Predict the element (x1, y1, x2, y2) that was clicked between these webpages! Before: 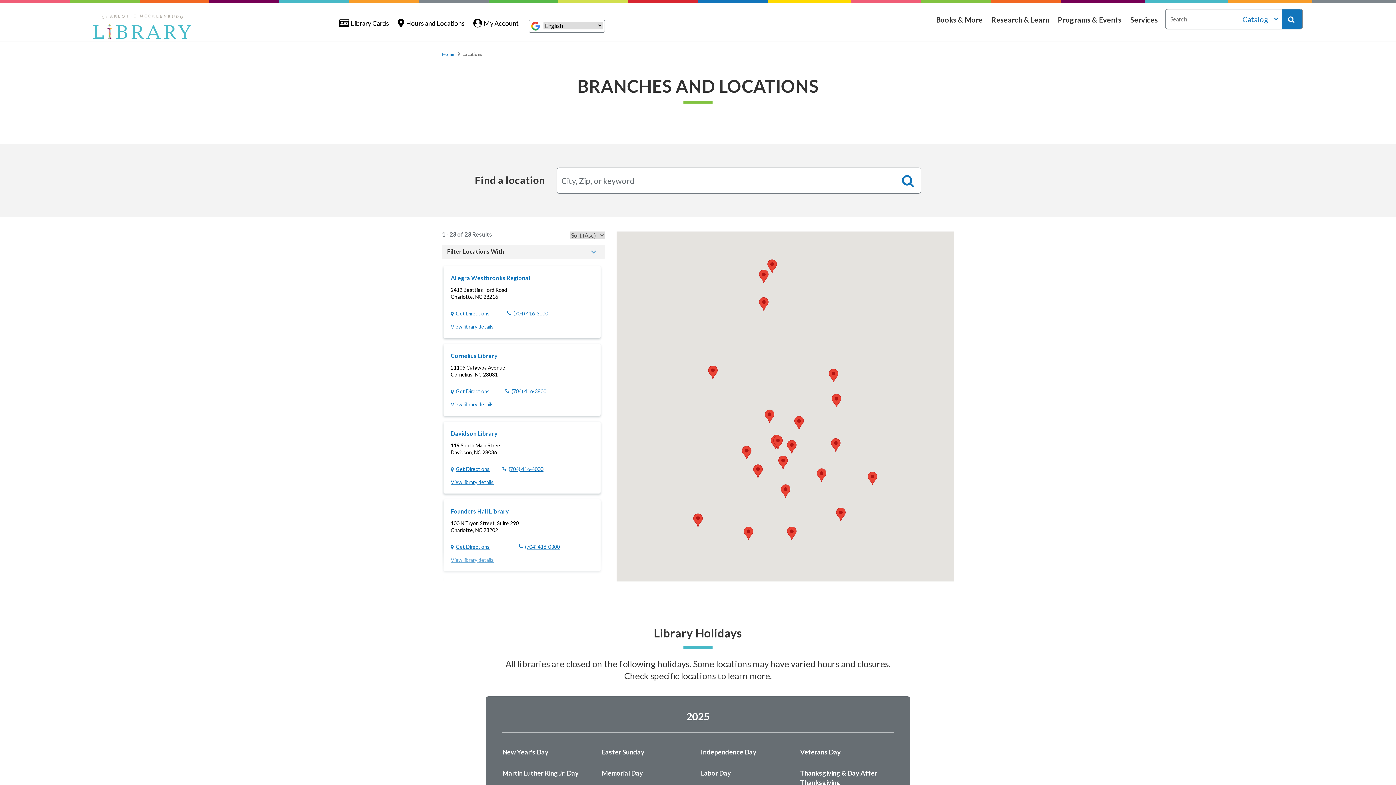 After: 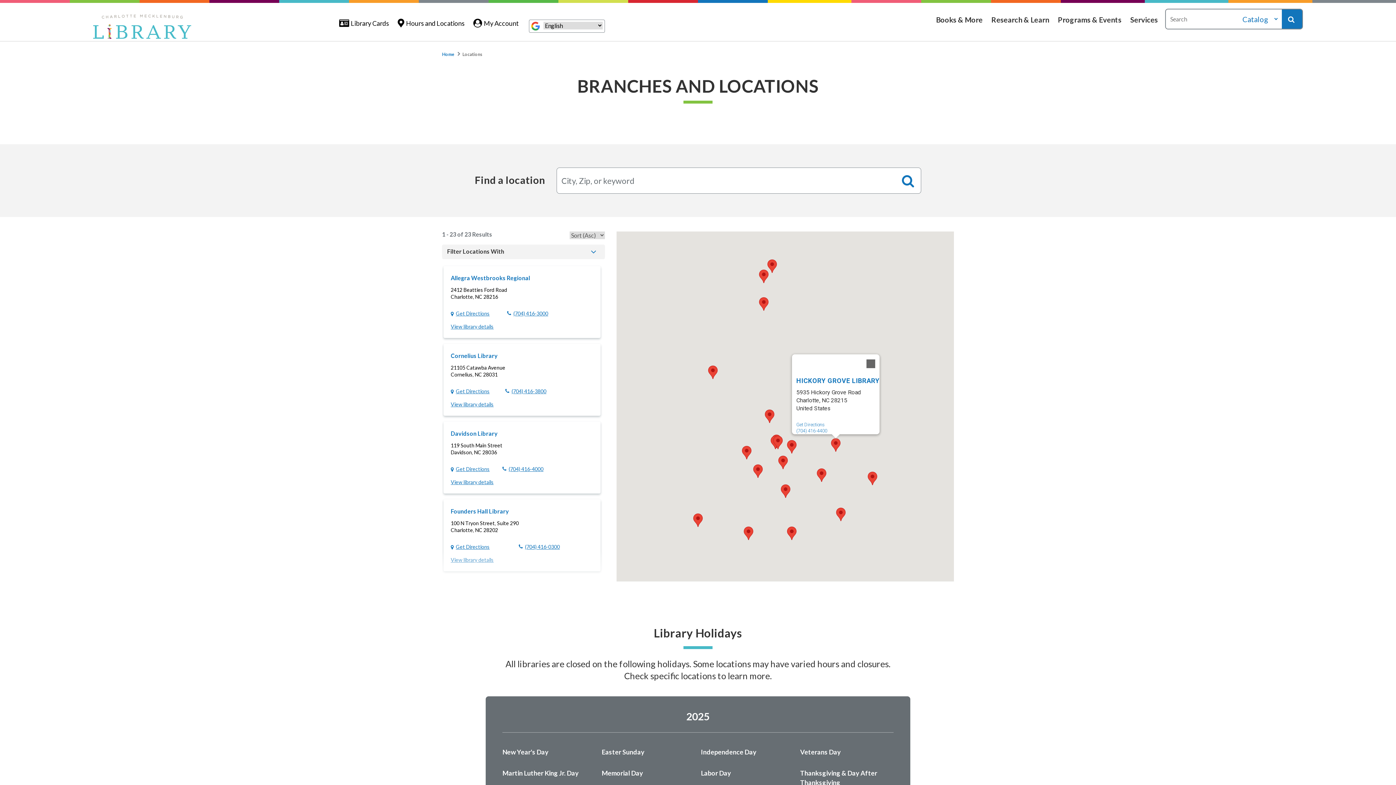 Action: bbox: (831, 438, 840, 451) label: Hickory Grove Library